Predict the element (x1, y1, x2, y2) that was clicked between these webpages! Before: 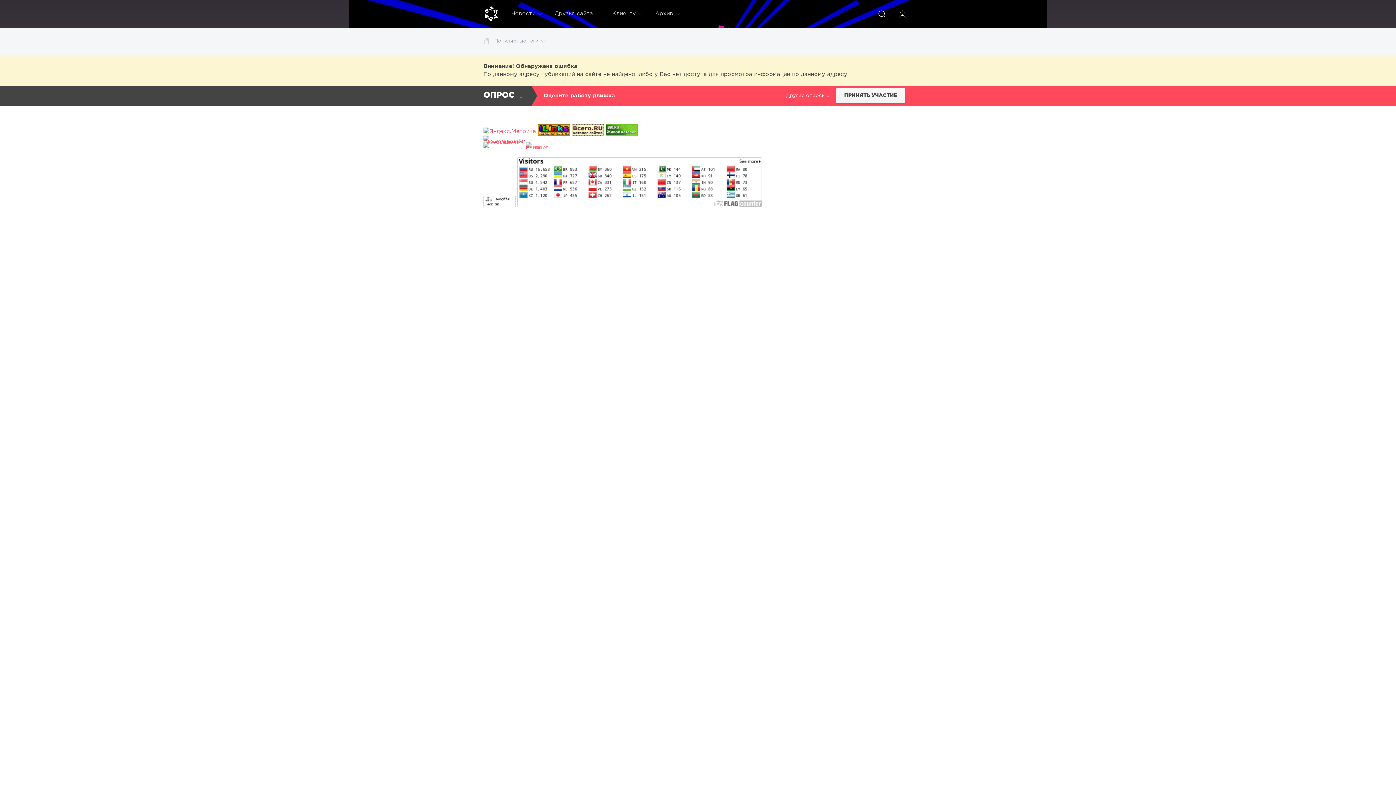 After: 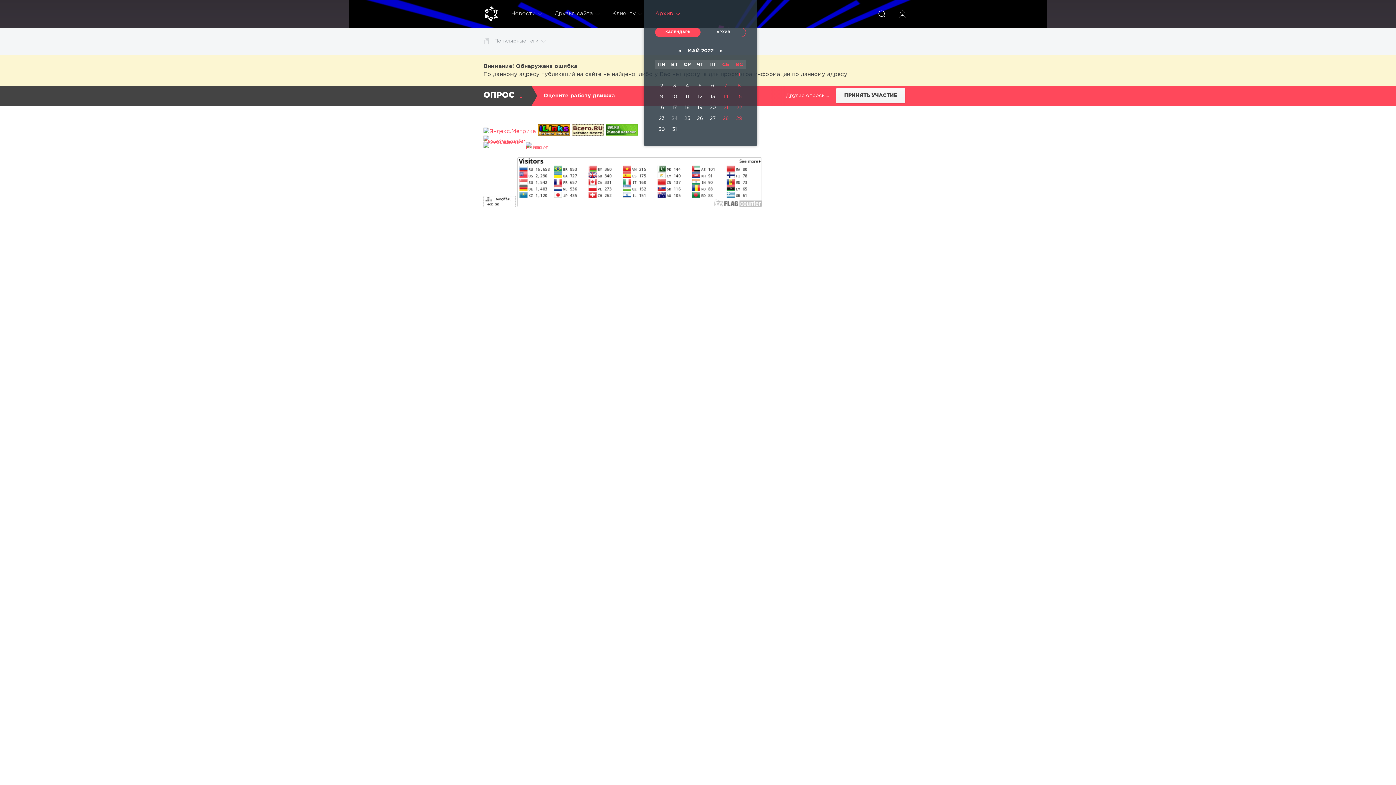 Action: label: Архив bbox: (649, 0, 686, 27)